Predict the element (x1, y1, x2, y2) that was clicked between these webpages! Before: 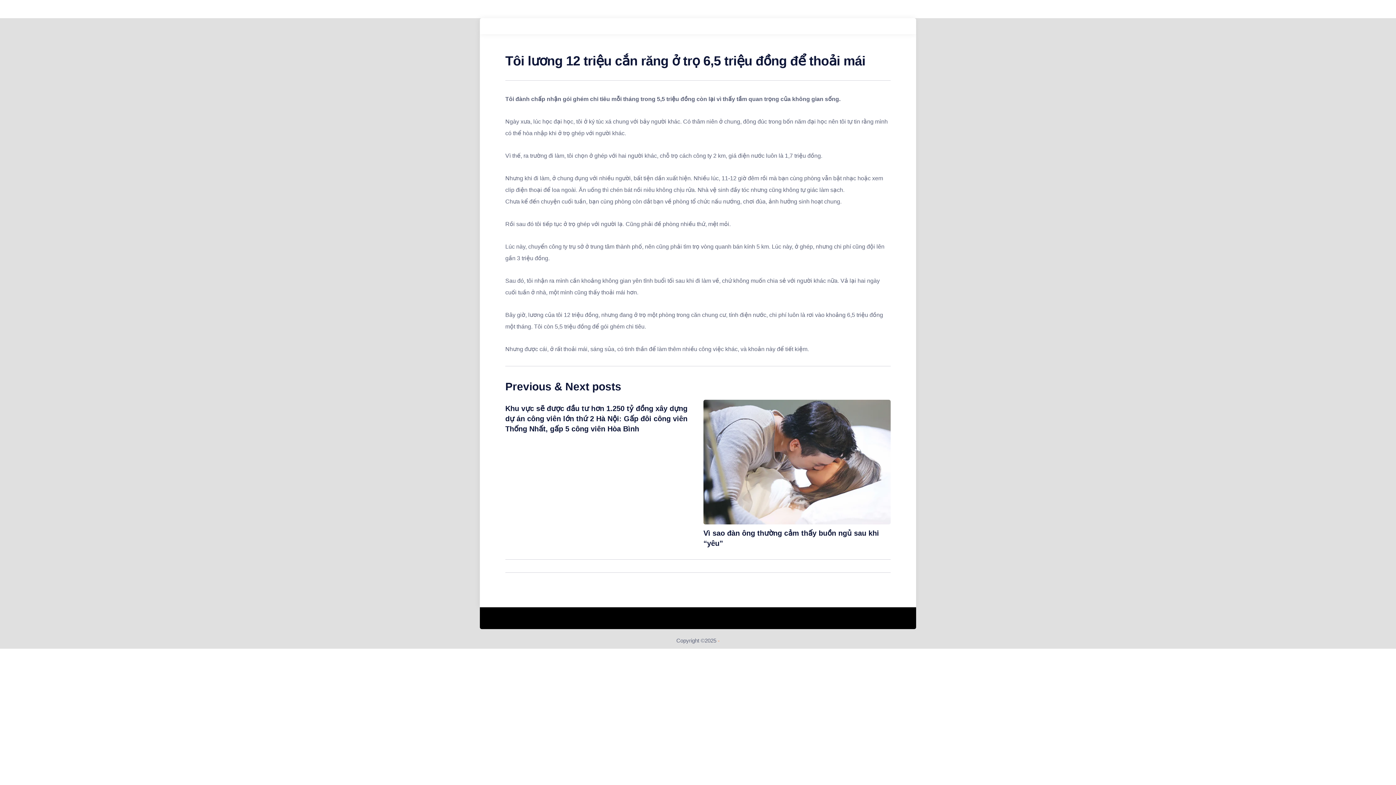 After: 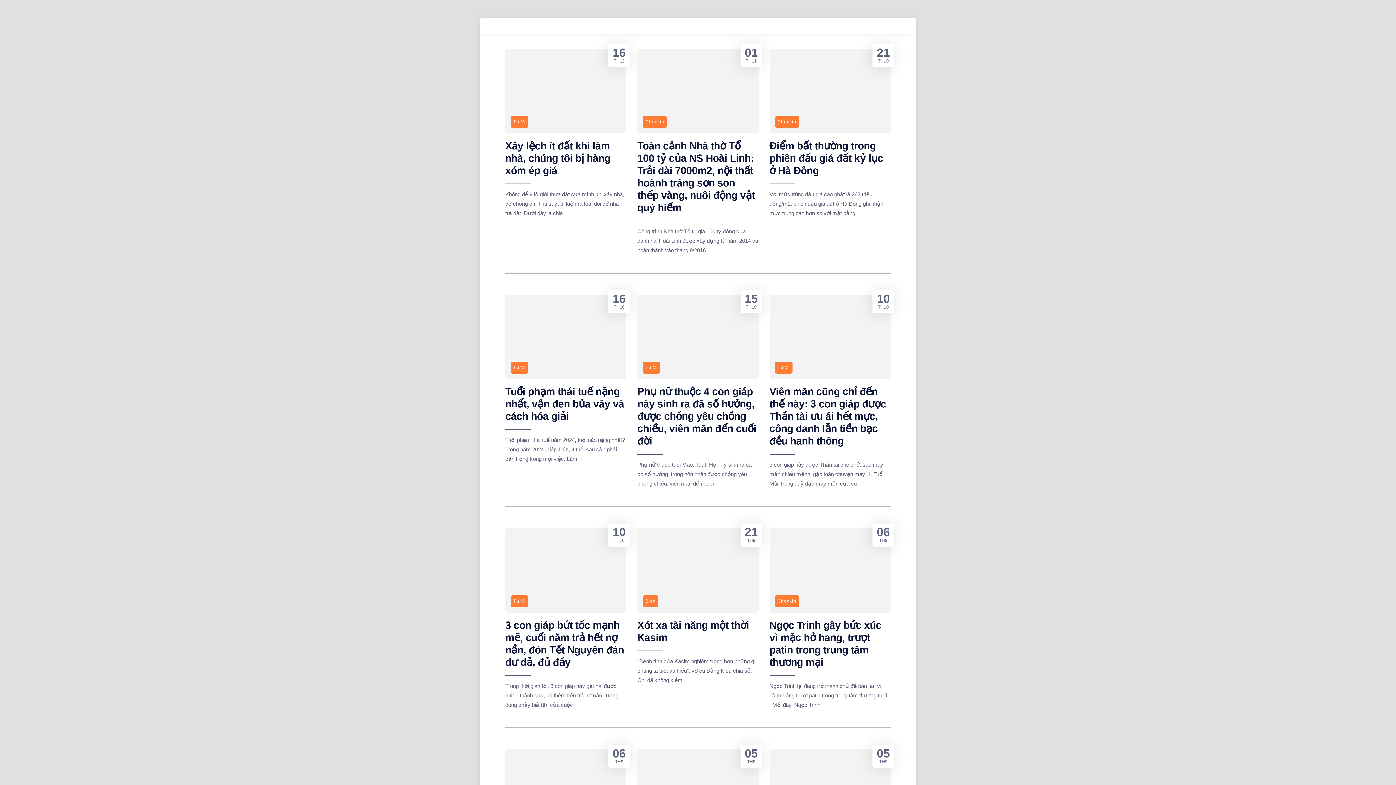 Action: bbox: (718, 637, 719, 644) label: -